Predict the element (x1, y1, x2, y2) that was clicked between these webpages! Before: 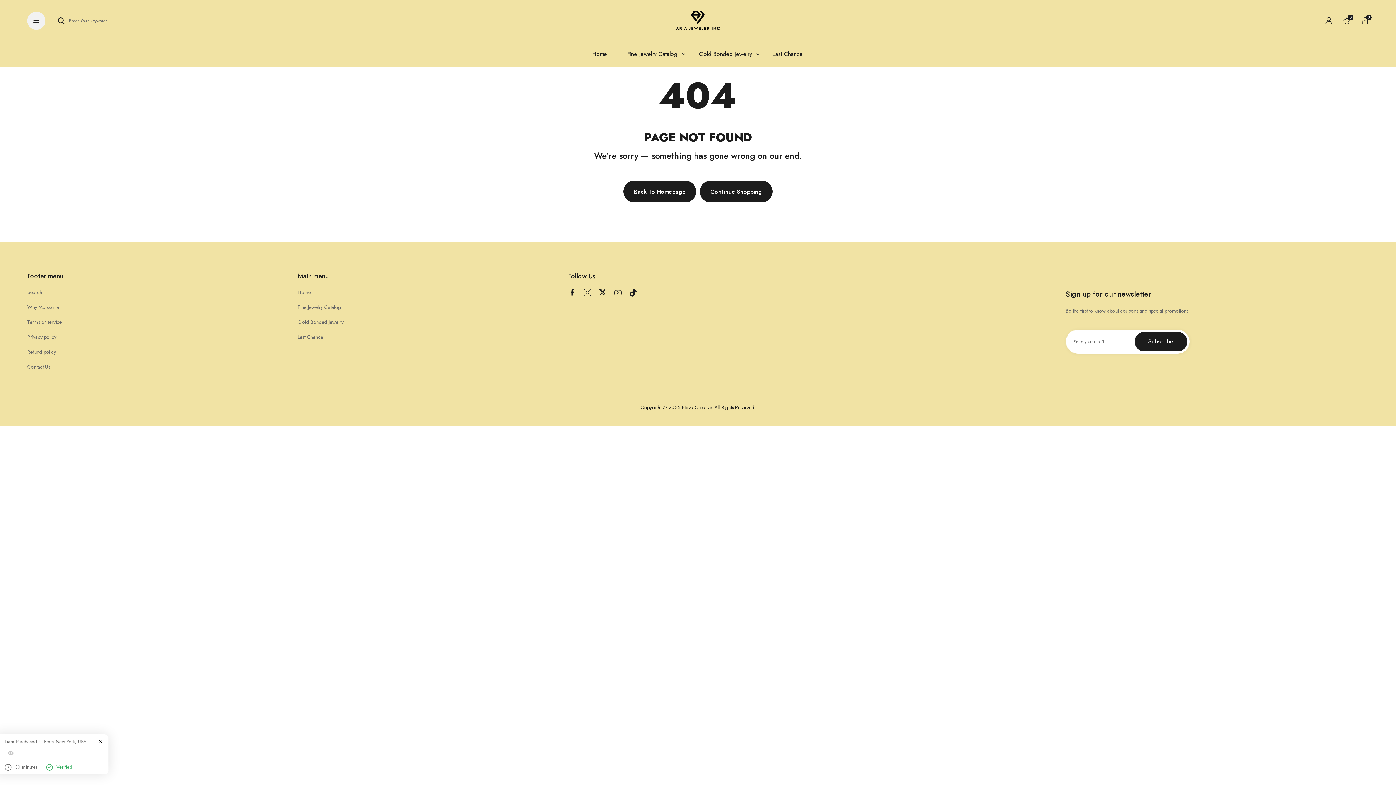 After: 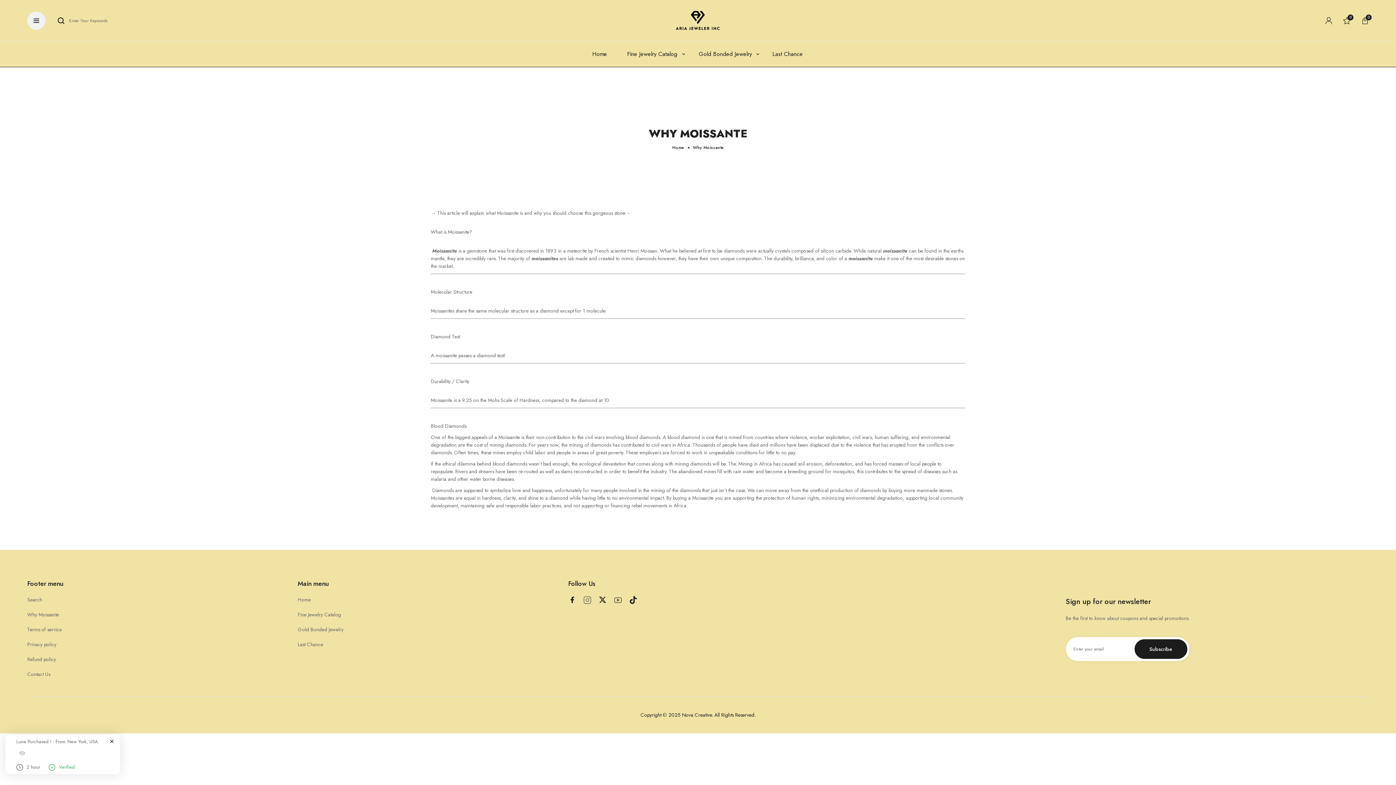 Action: label: Why Moissante bbox: (27, 303, 58, 310)